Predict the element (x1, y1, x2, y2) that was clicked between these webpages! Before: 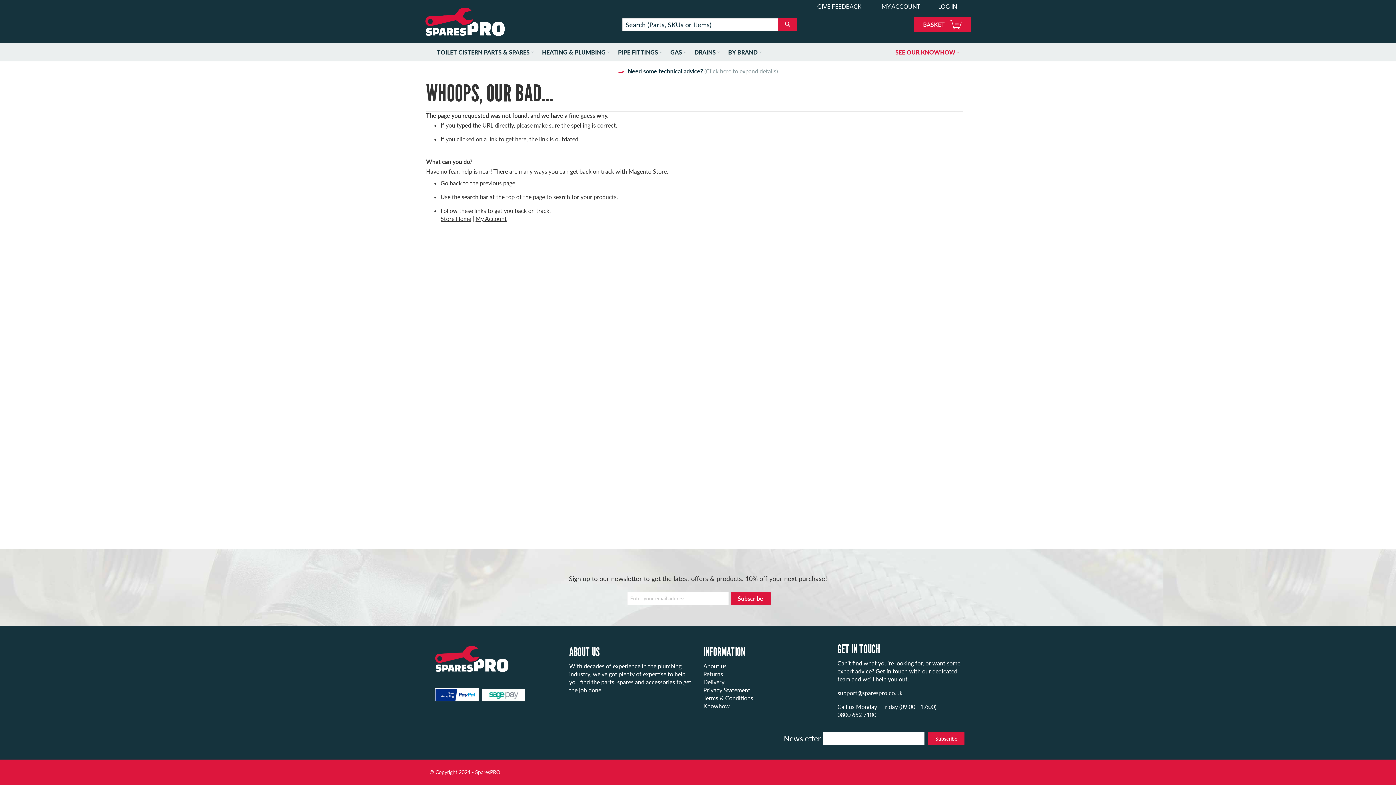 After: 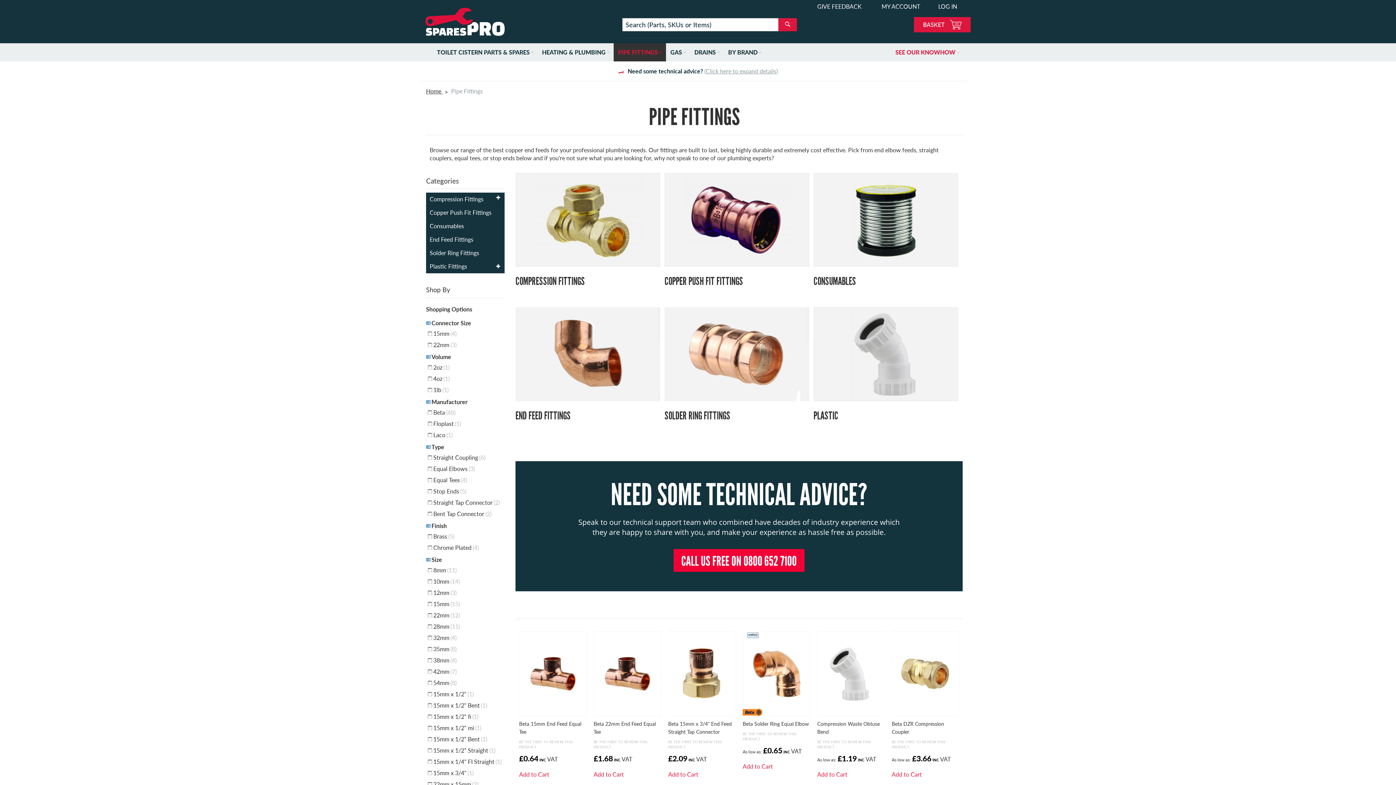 Action: label: PIPE FITTINGS bbox: (613, 43, 666, 61)